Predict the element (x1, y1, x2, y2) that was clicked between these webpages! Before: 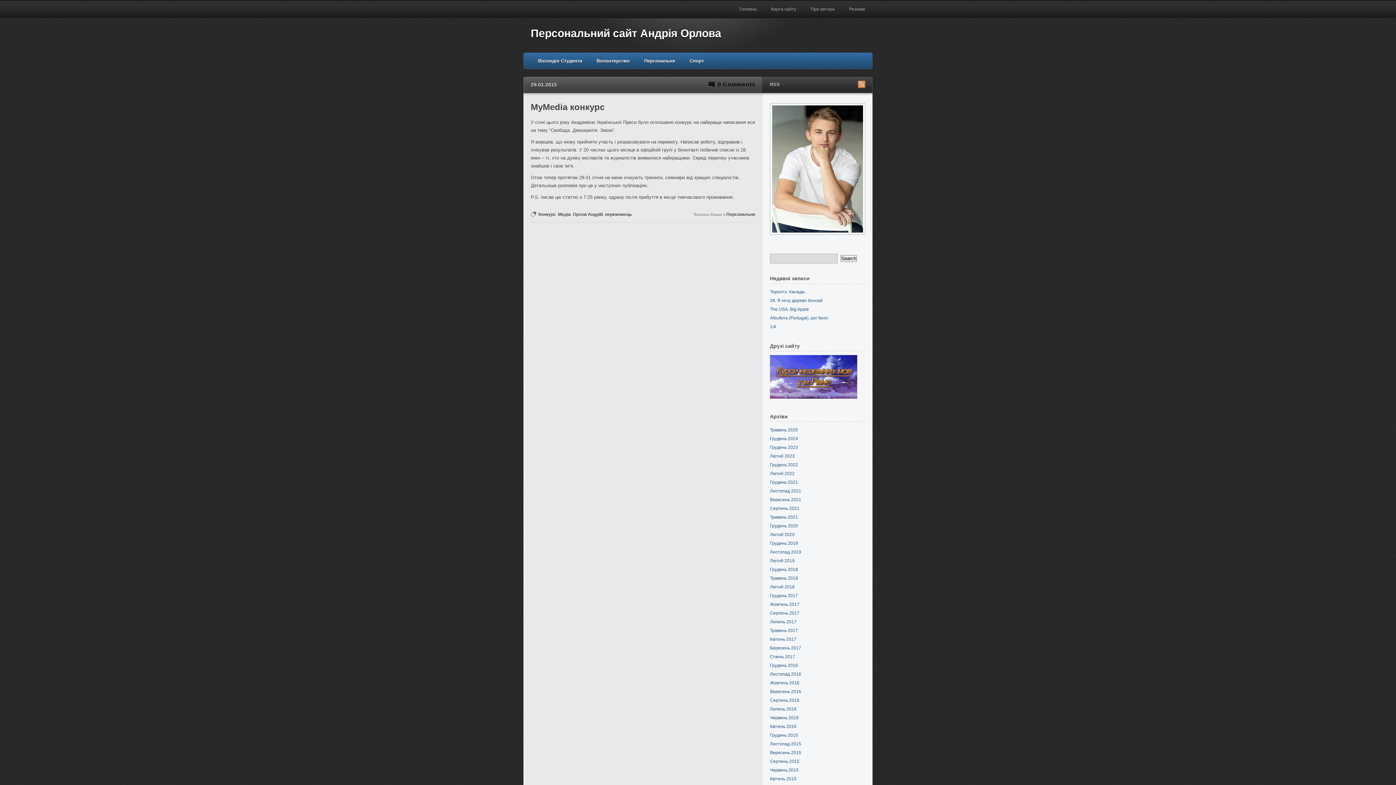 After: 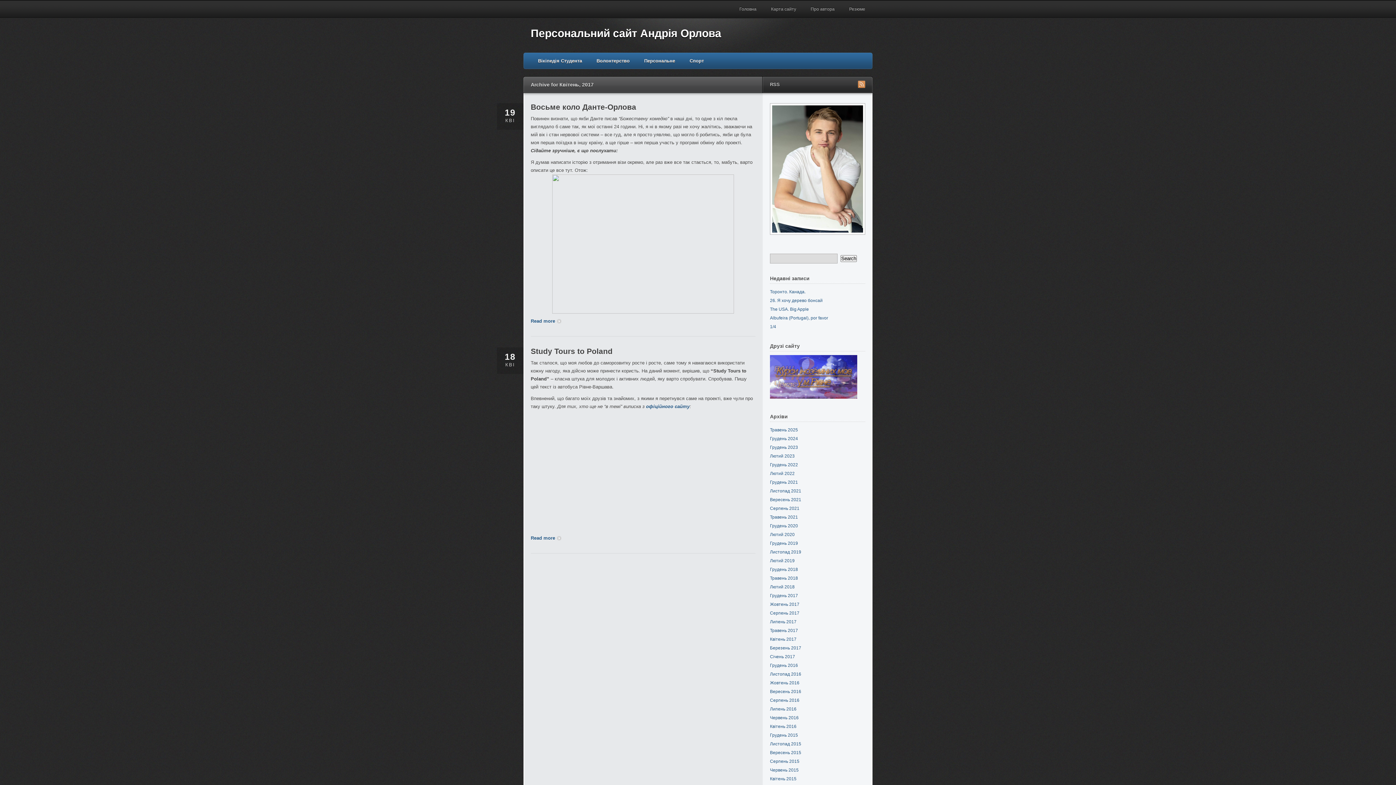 Action: bbox: (770, 637, 796, 642) label: Квітень 2017